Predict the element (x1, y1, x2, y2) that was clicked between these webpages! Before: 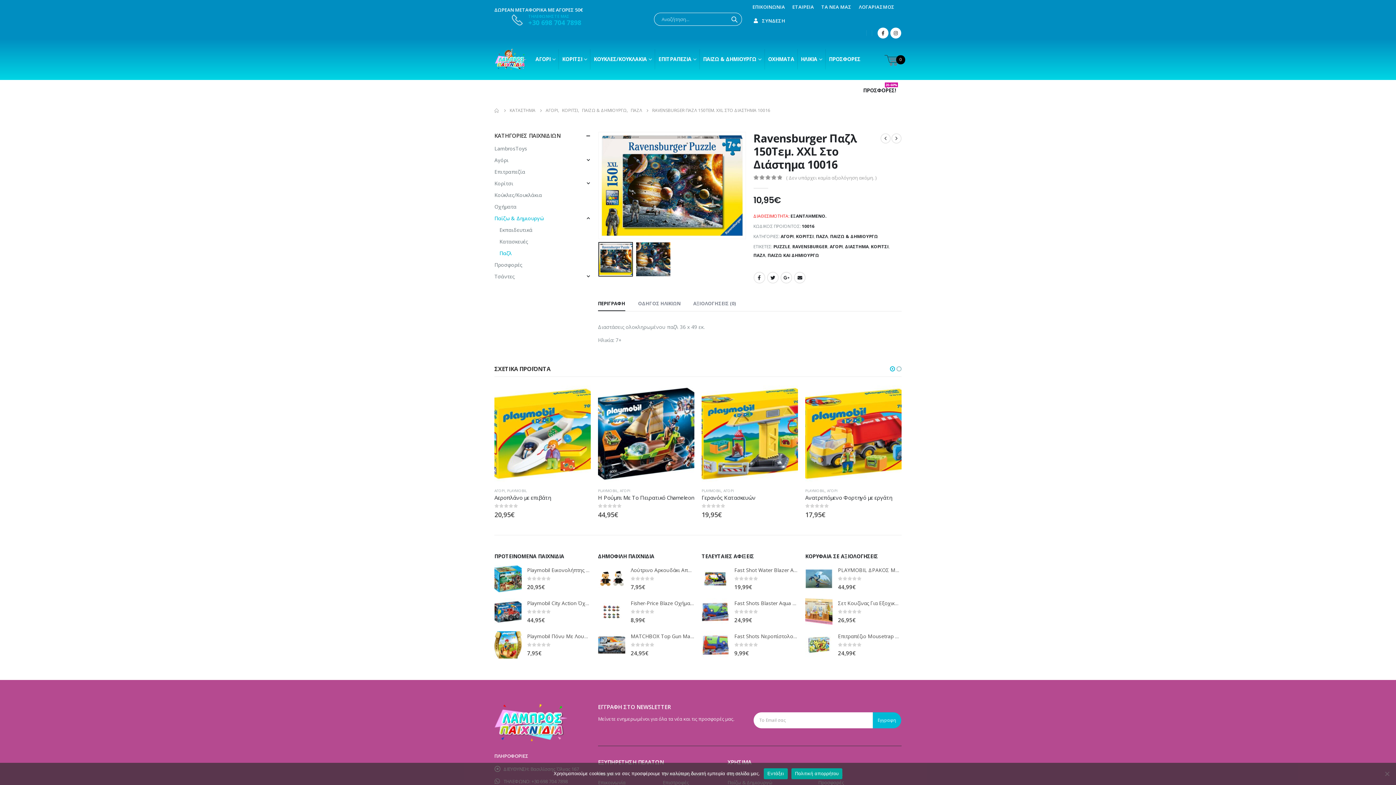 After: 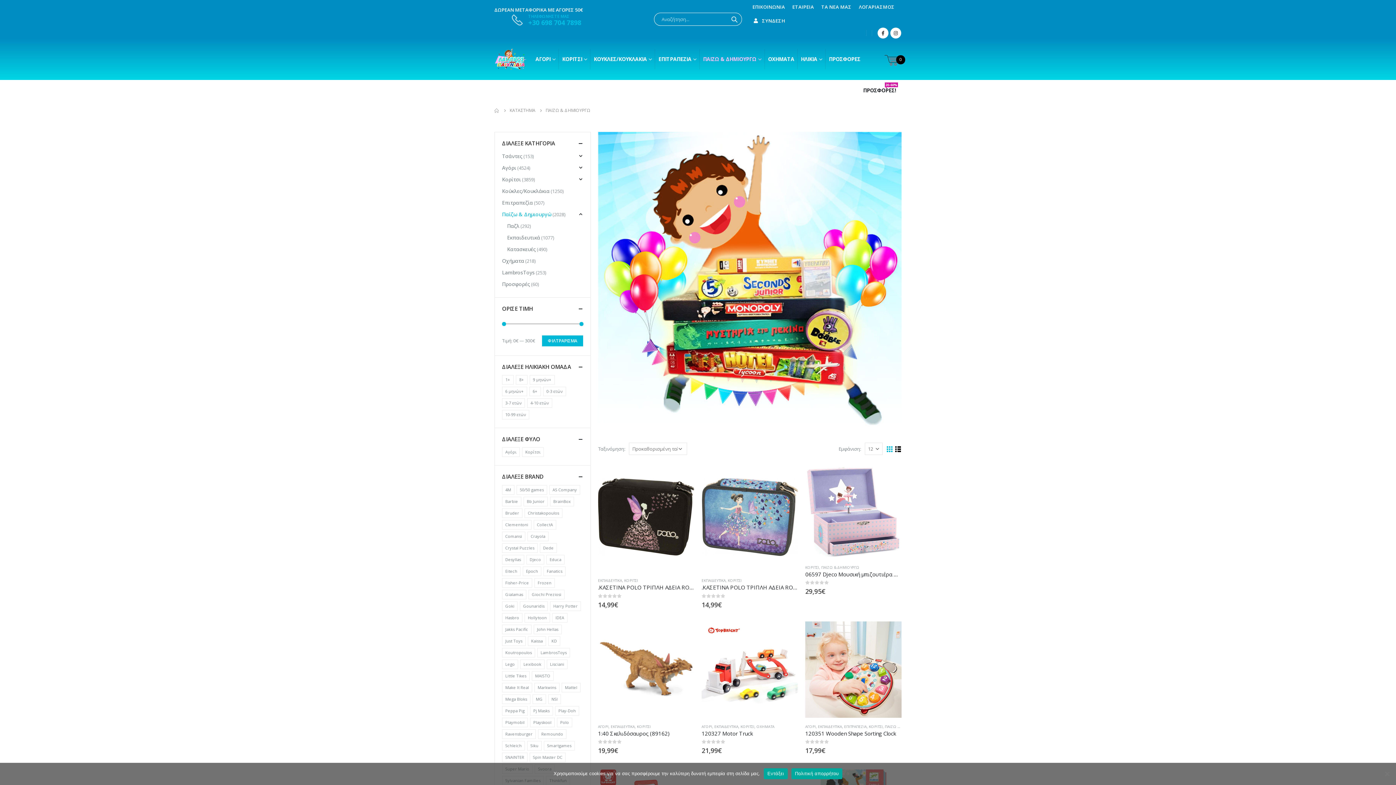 Action: bbox: (582, 106, 626, 114) label: ΠΑΙΖΩ & ΔΗΜΙΟΥΡΓΩ